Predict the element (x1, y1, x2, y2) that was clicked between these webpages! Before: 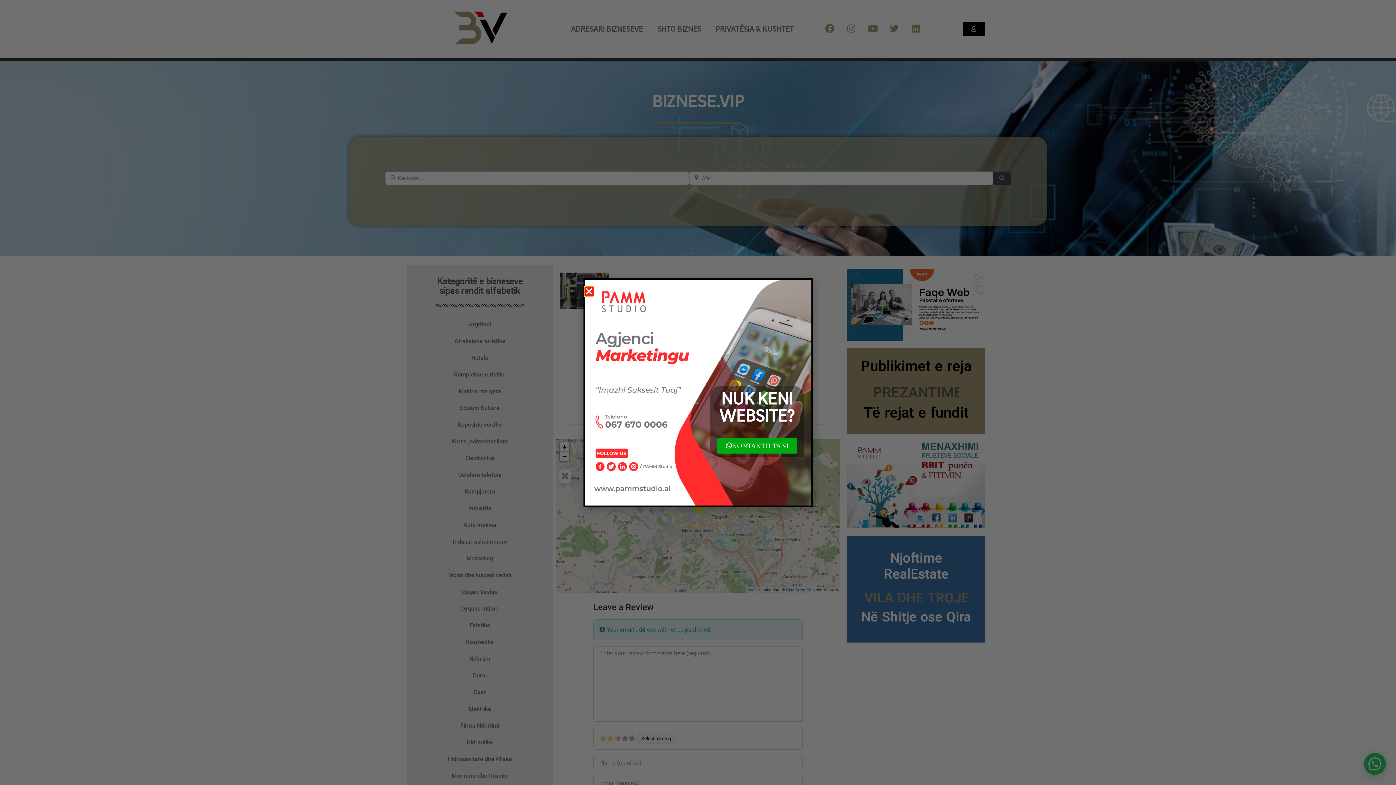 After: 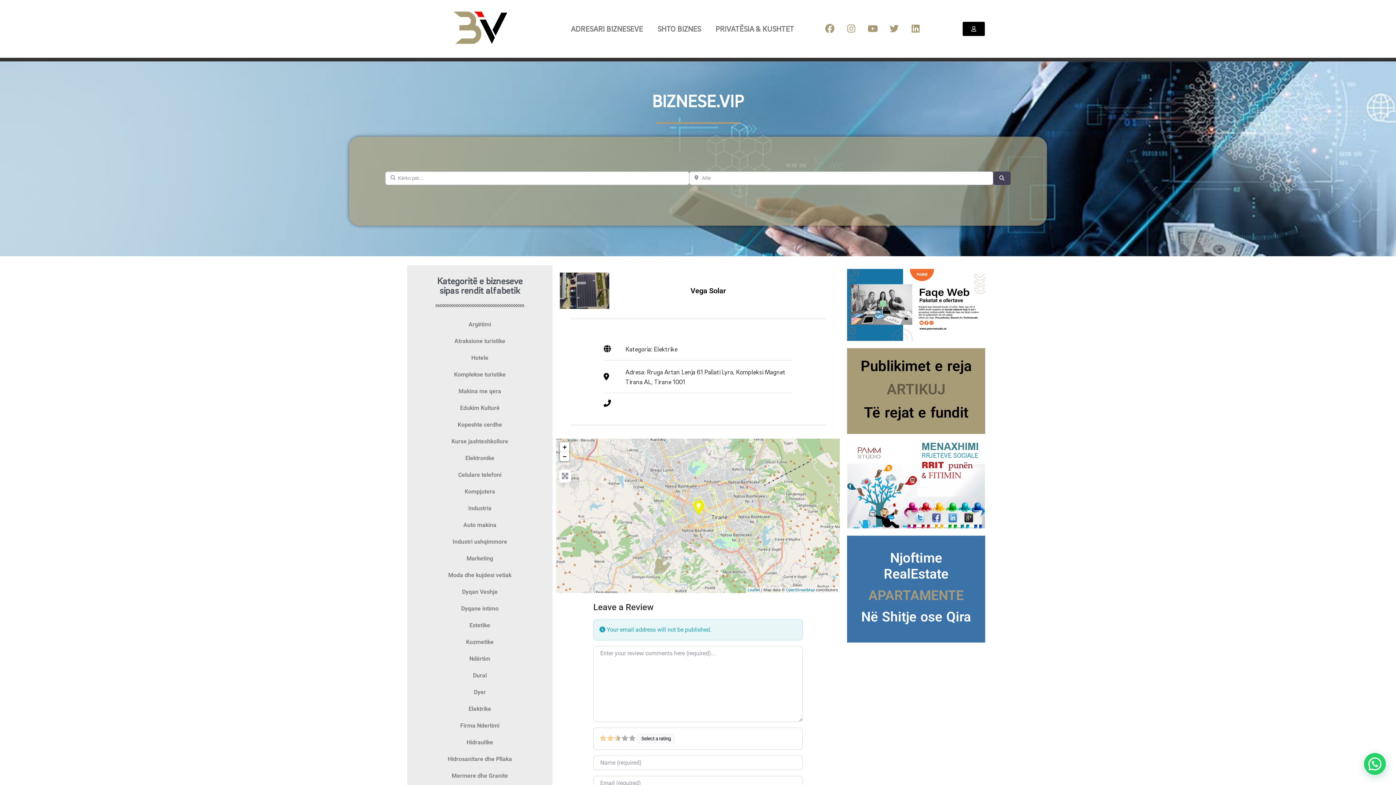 Action: label: Close bbox: (584, 287, 593, 295)